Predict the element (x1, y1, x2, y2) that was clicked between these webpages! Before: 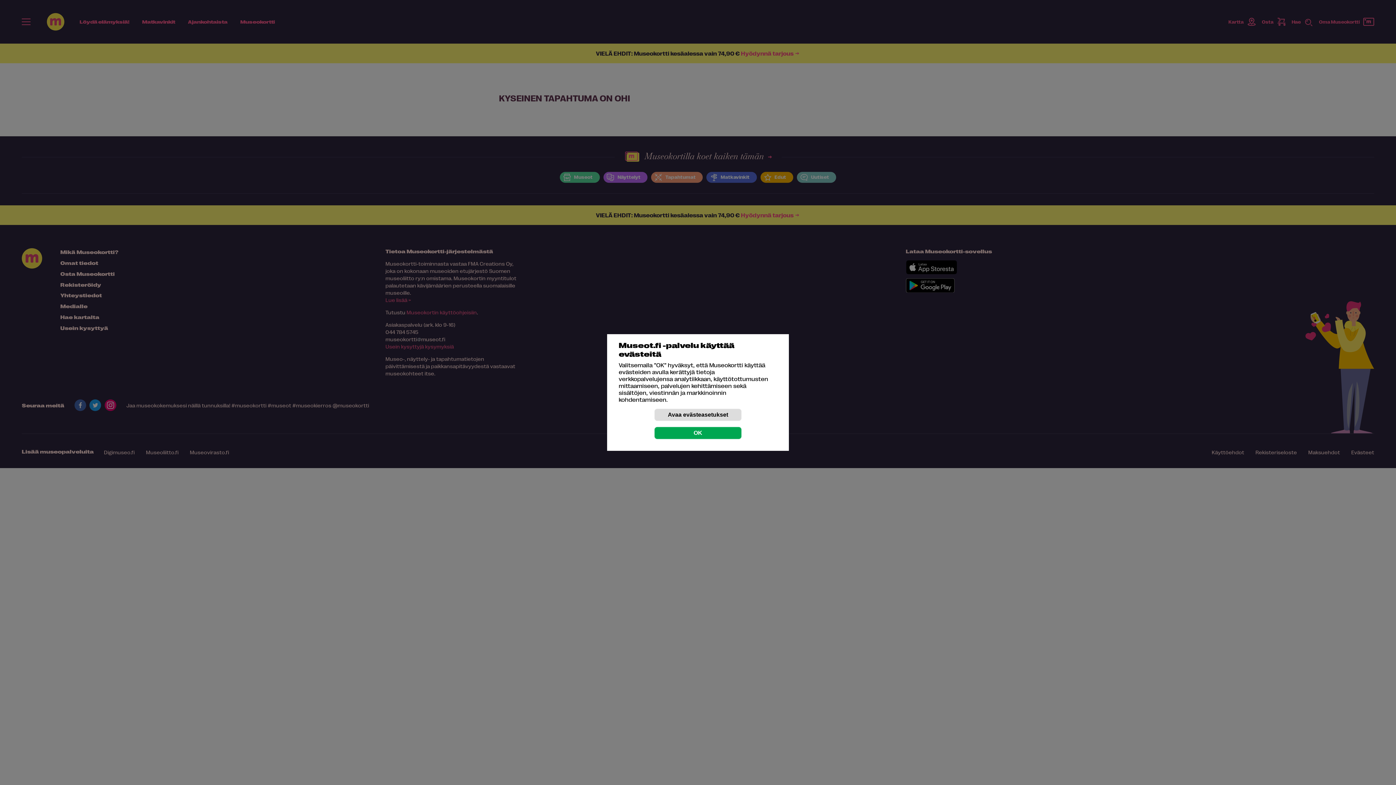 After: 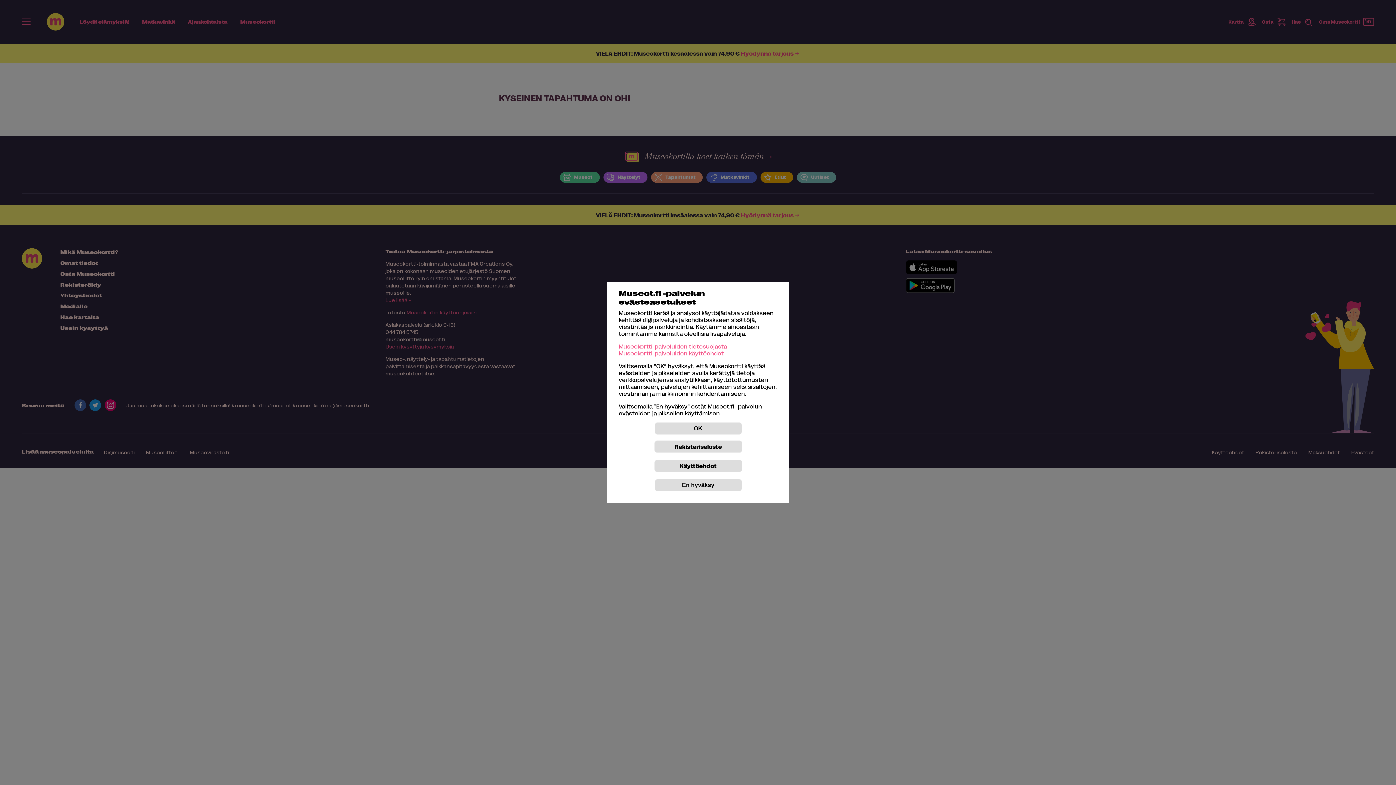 Action: bbox: (654, 408, 741, 421) label: Avaa evästeasetukset